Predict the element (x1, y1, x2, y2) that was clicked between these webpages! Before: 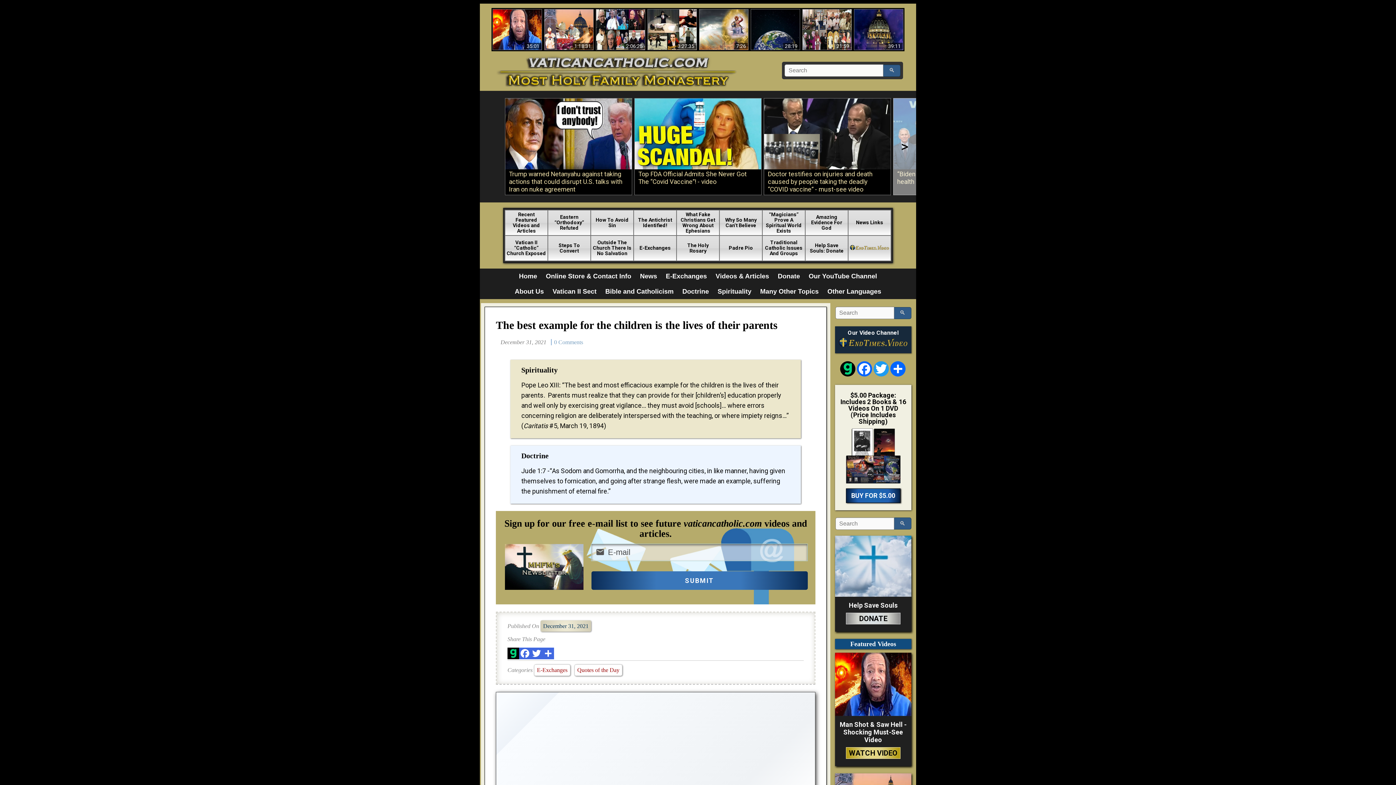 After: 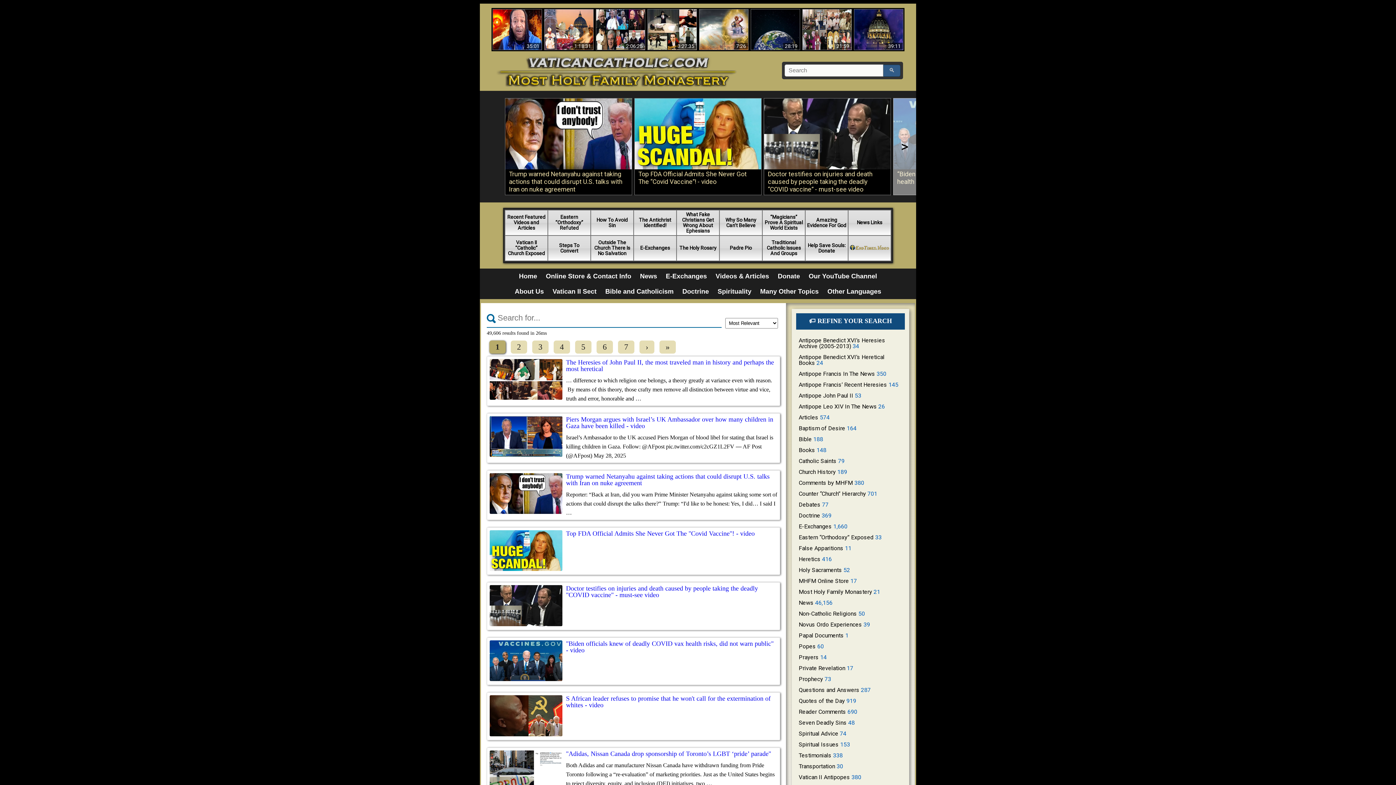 Action: bbox: (894, 517, 911, 529) label: 🔍